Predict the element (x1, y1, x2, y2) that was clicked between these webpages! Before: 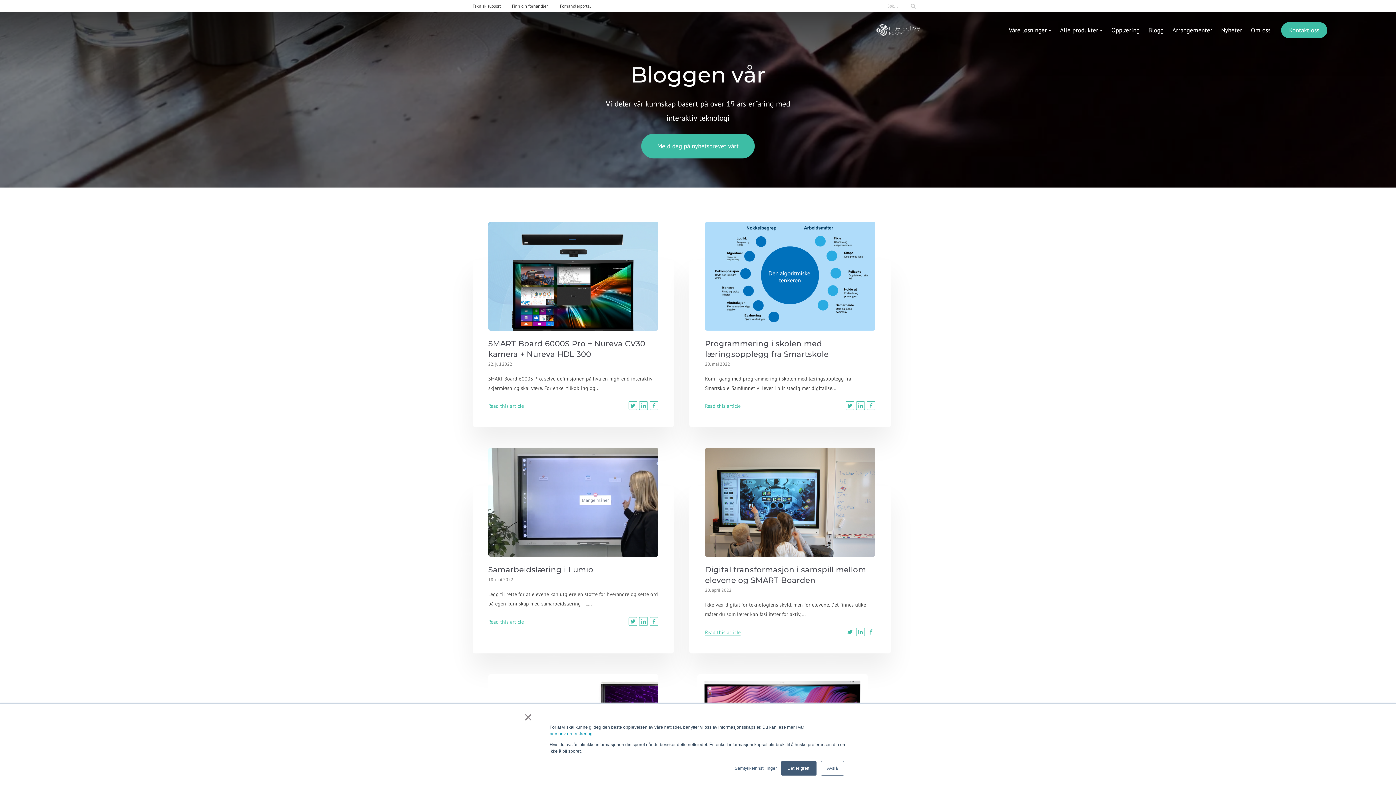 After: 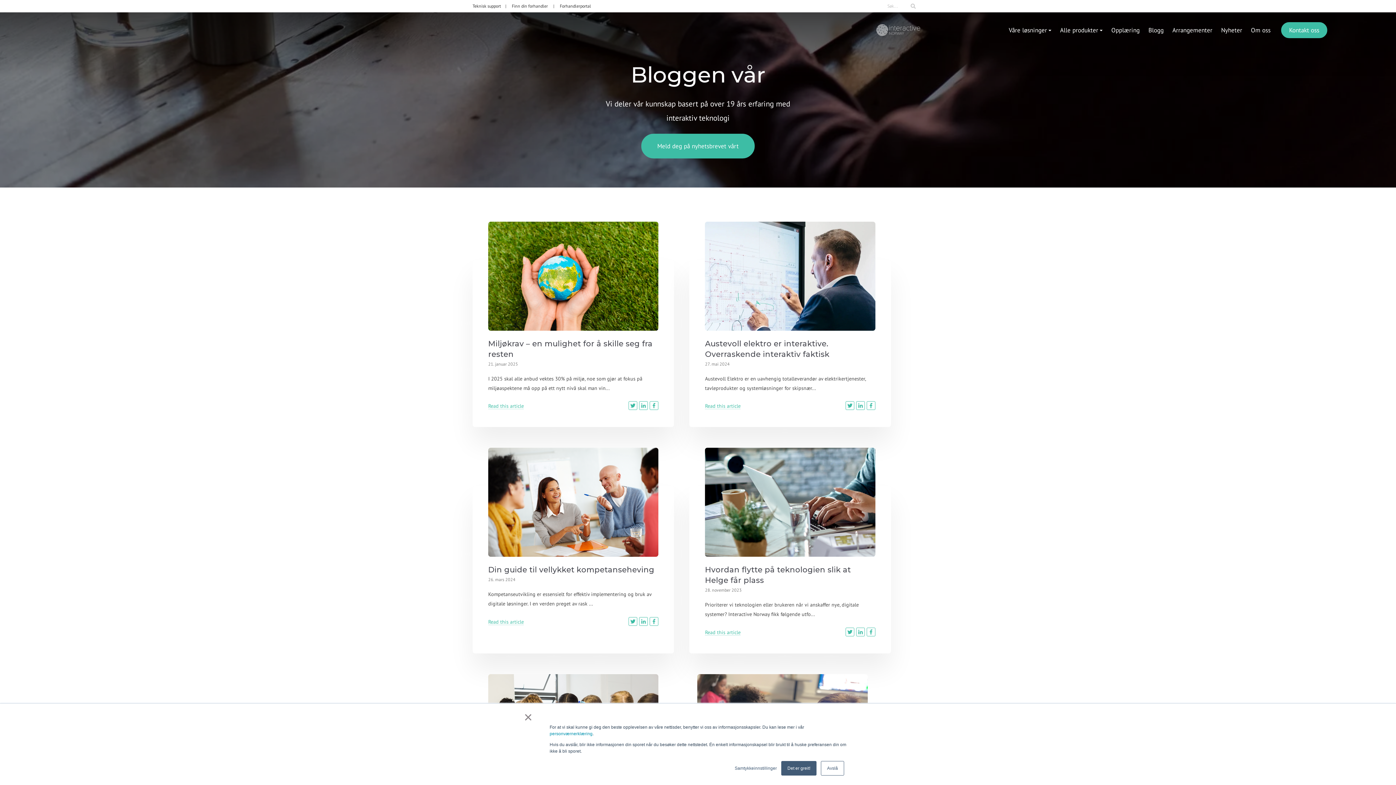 Action: label: Blogg bbox: (1144, 21, 1168, 38)